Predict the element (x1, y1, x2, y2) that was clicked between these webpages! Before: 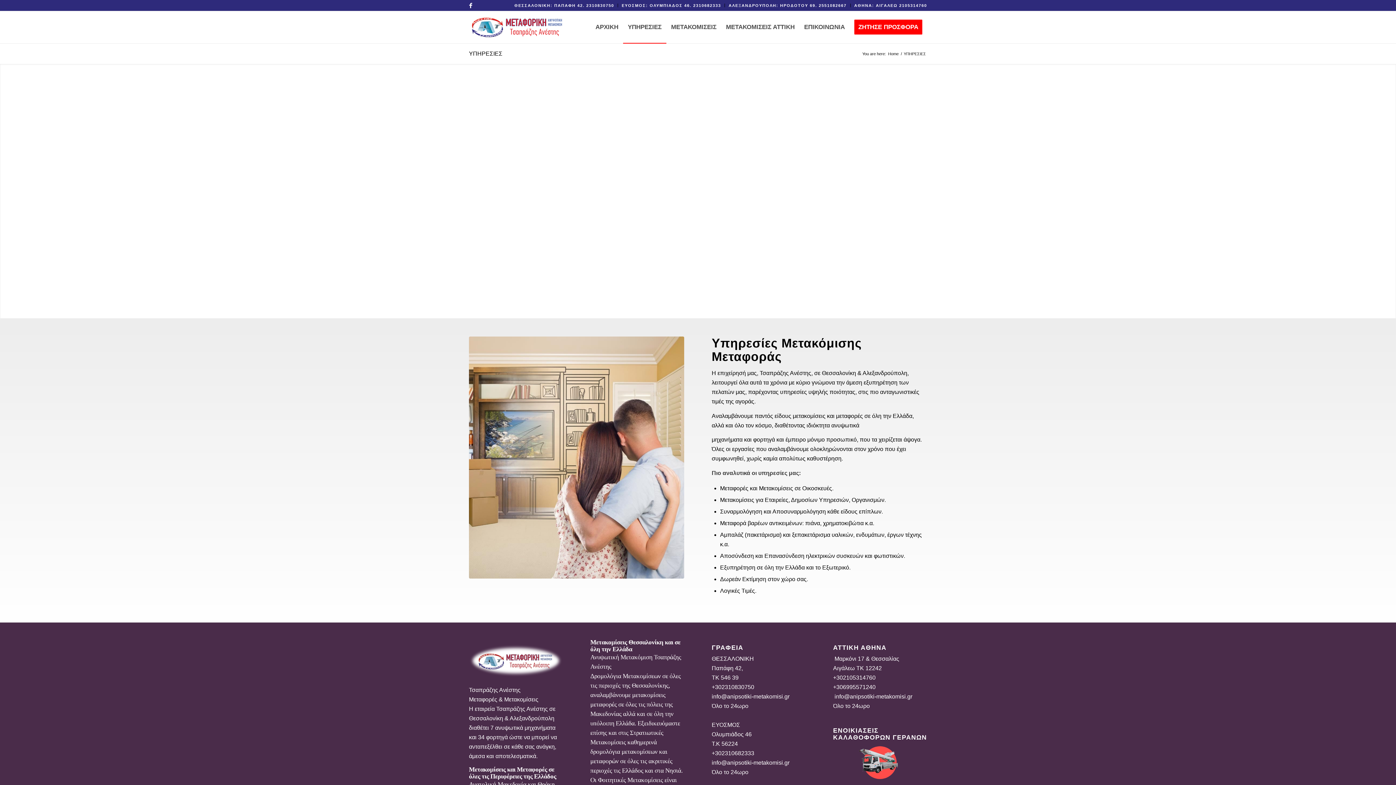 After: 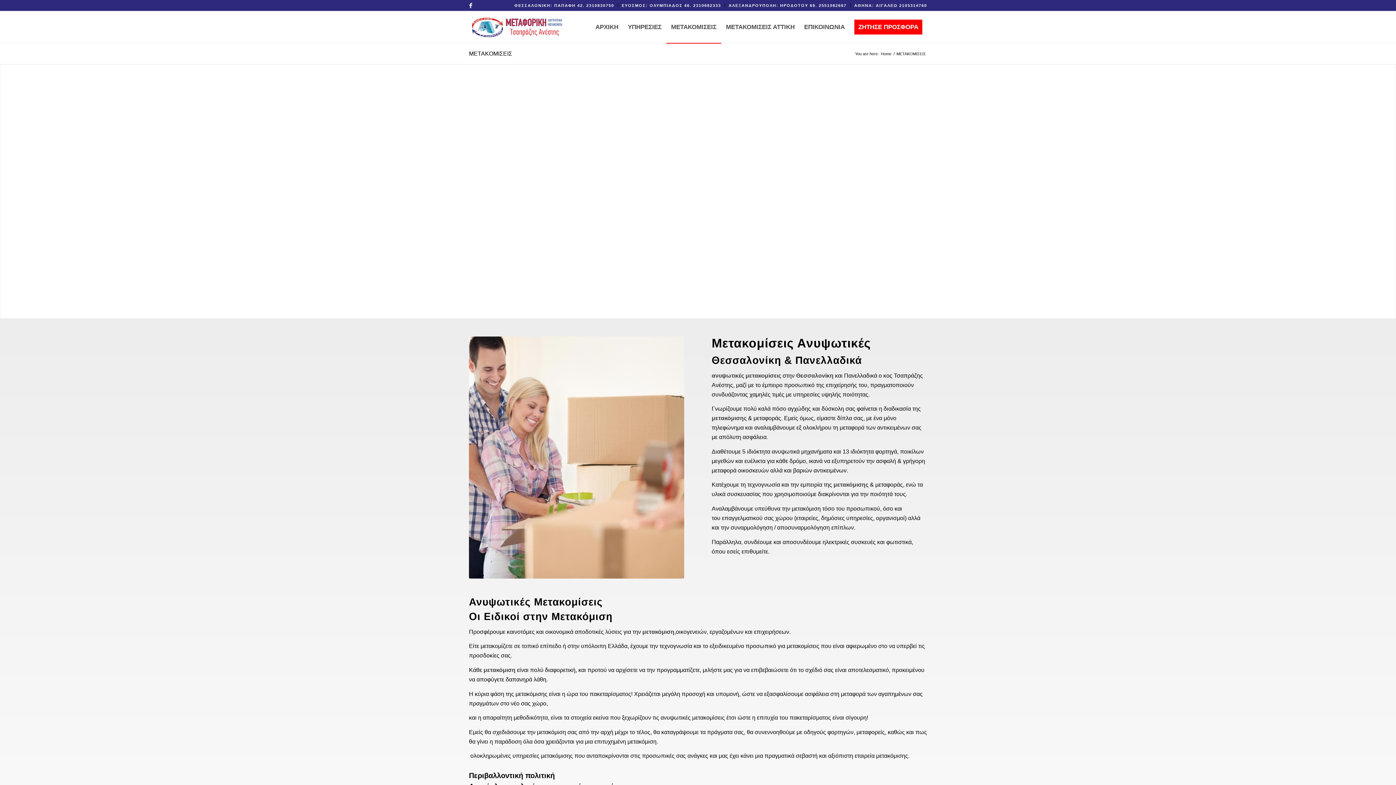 Action: bbox: (590, 673, 661, 680) label: Δρομολόγια Μετακομίσεων